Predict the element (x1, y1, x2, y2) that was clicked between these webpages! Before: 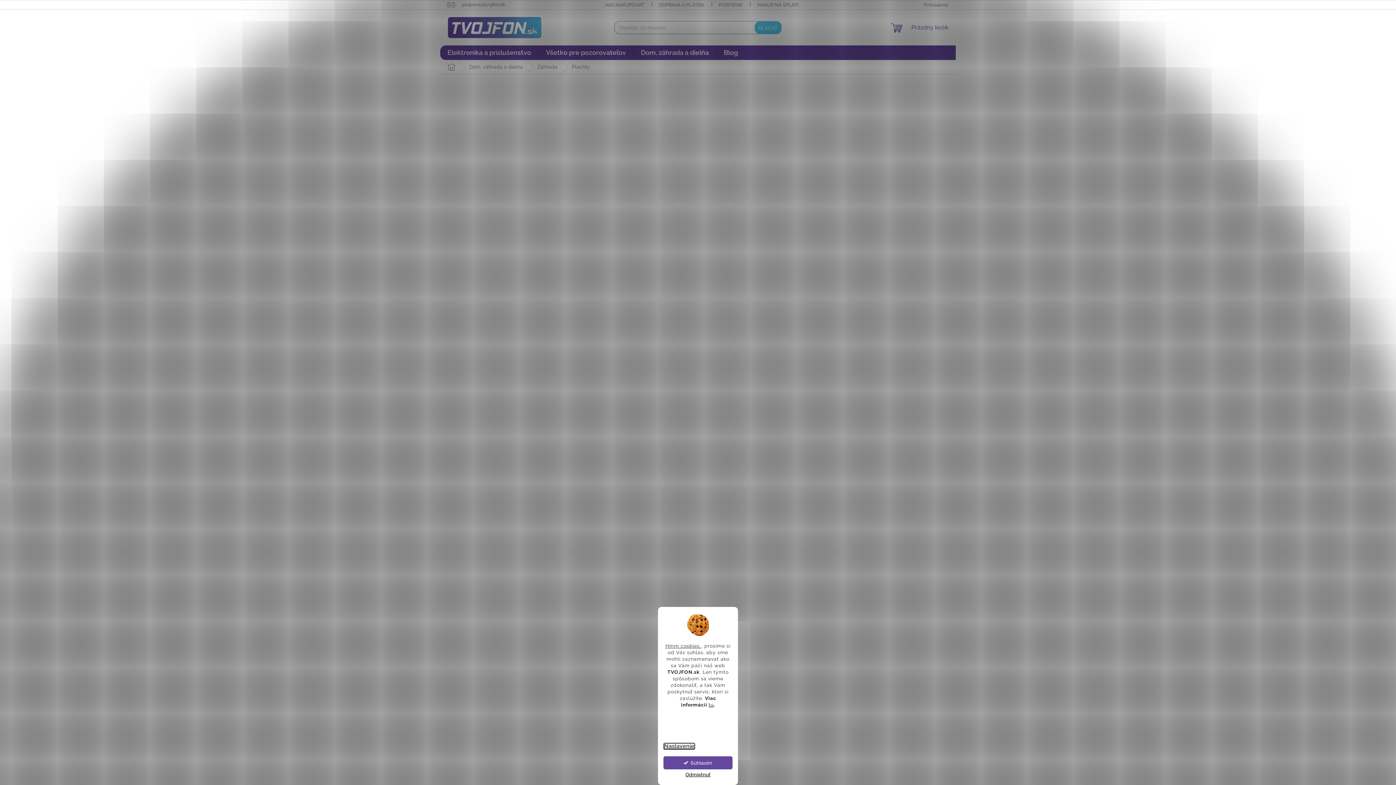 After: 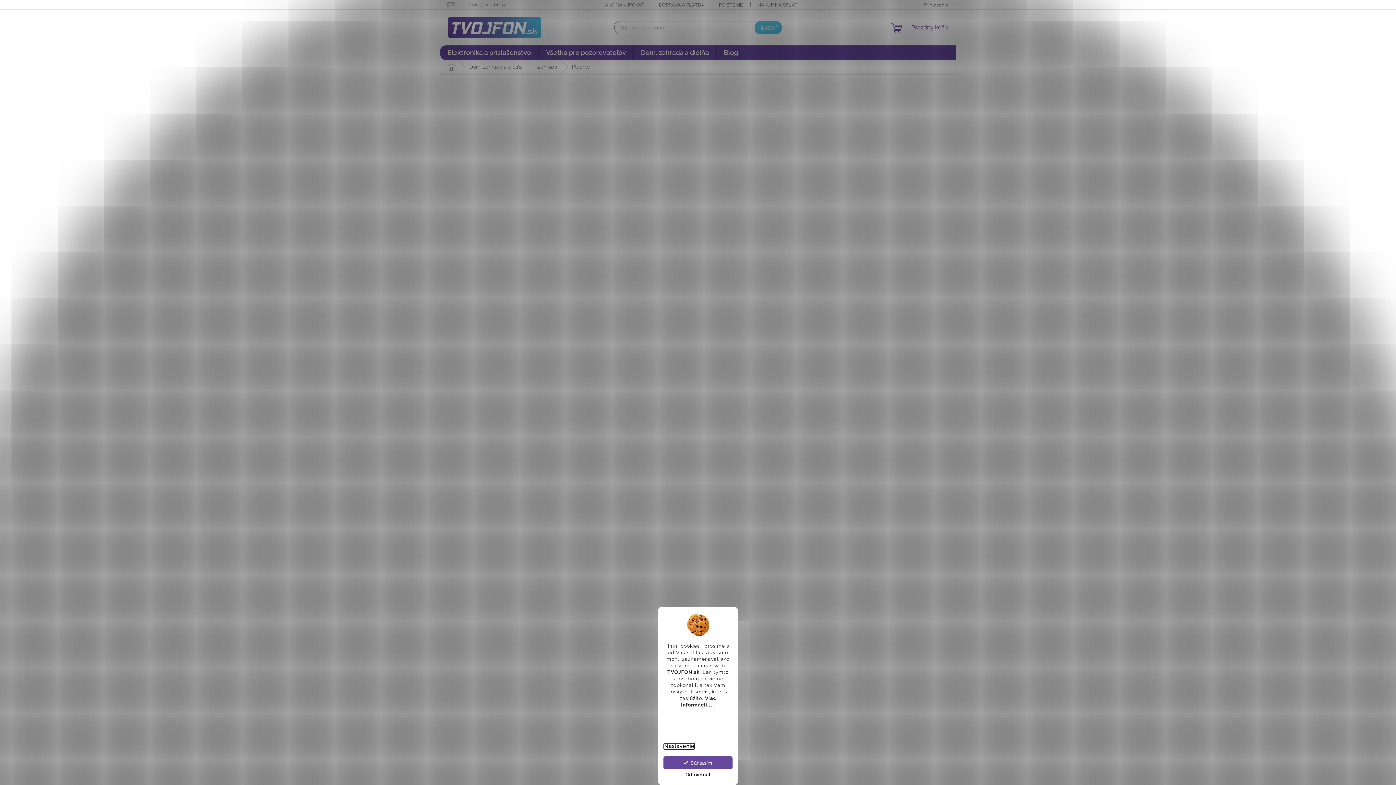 Action: bbox: (663, 743, 695, 750) label: Nastavenie